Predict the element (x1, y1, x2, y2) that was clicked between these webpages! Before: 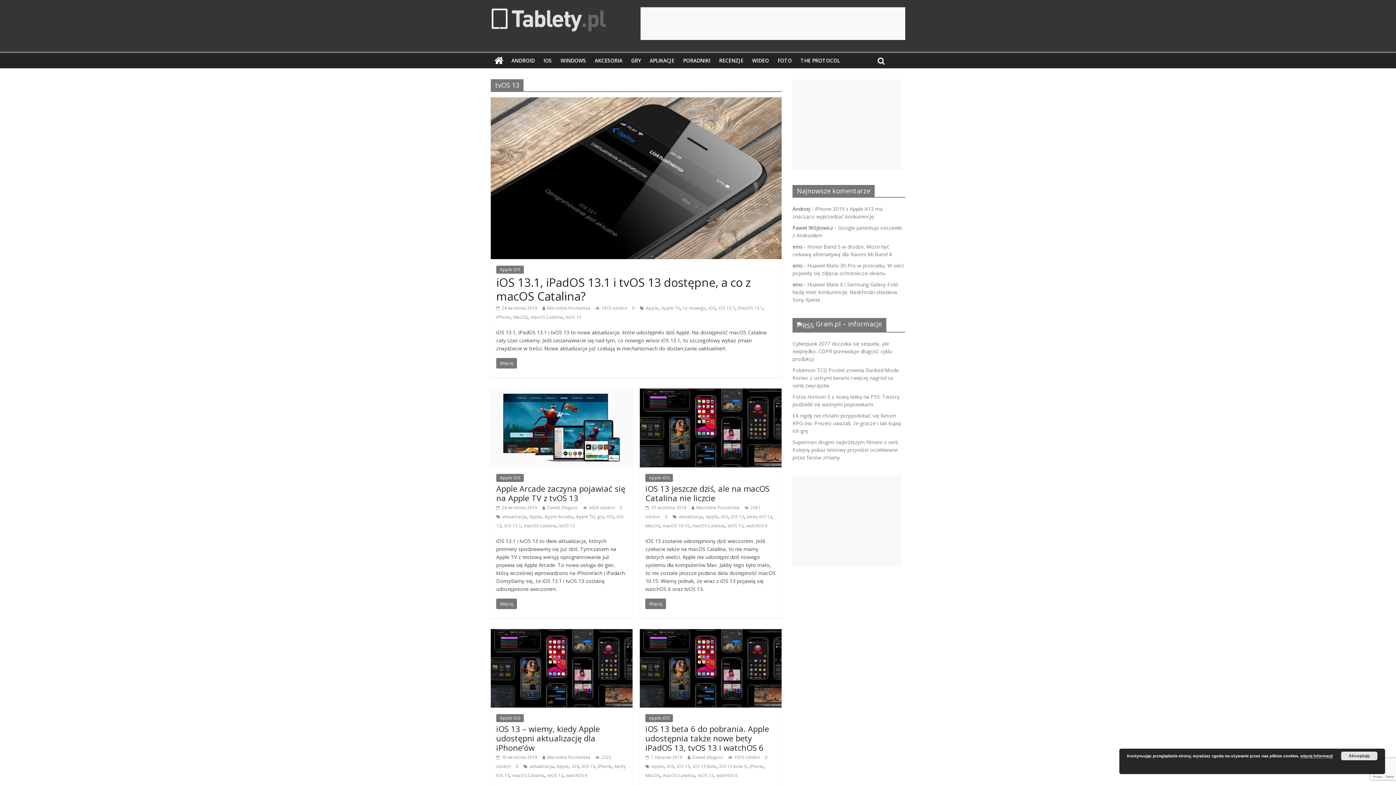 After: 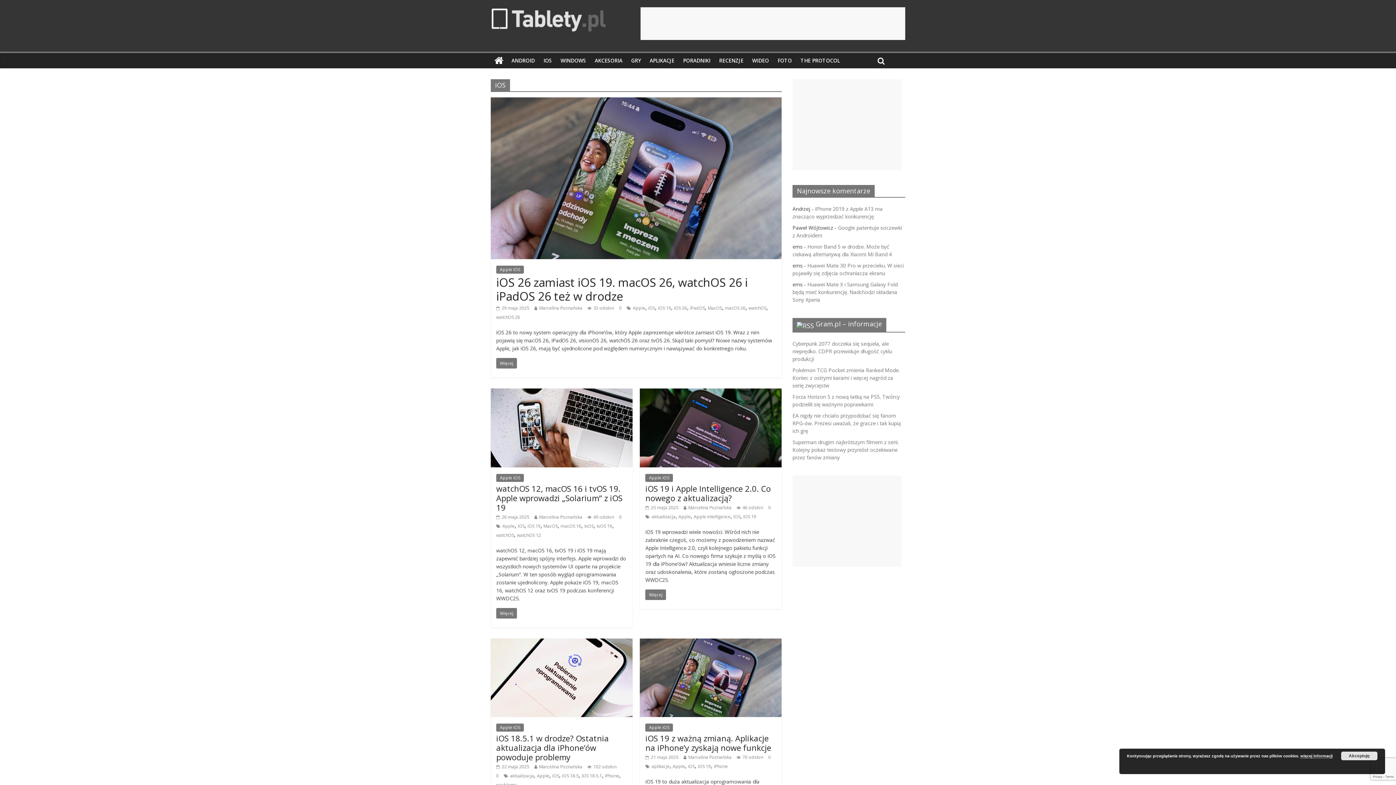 Action: bbox: (667, 763, 673, 769) label: iOS